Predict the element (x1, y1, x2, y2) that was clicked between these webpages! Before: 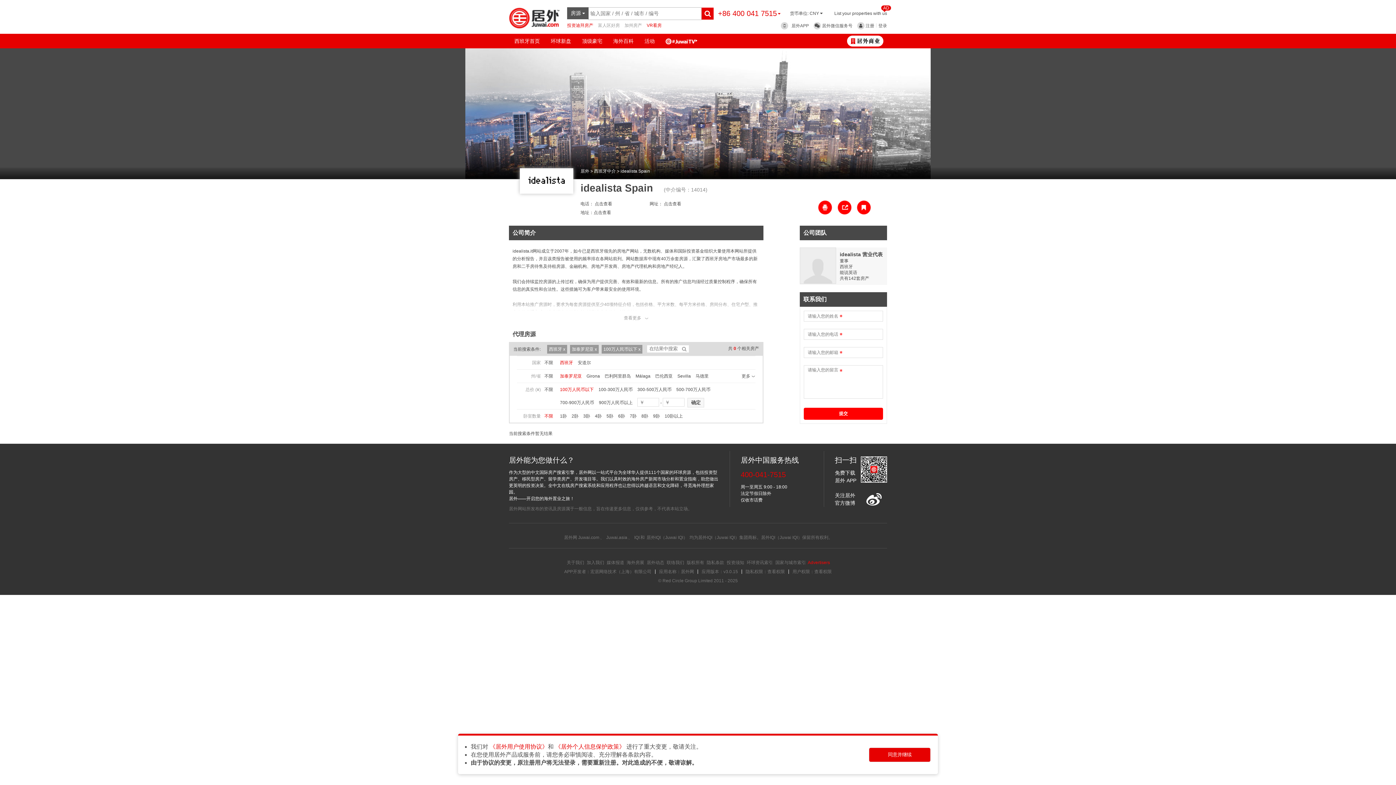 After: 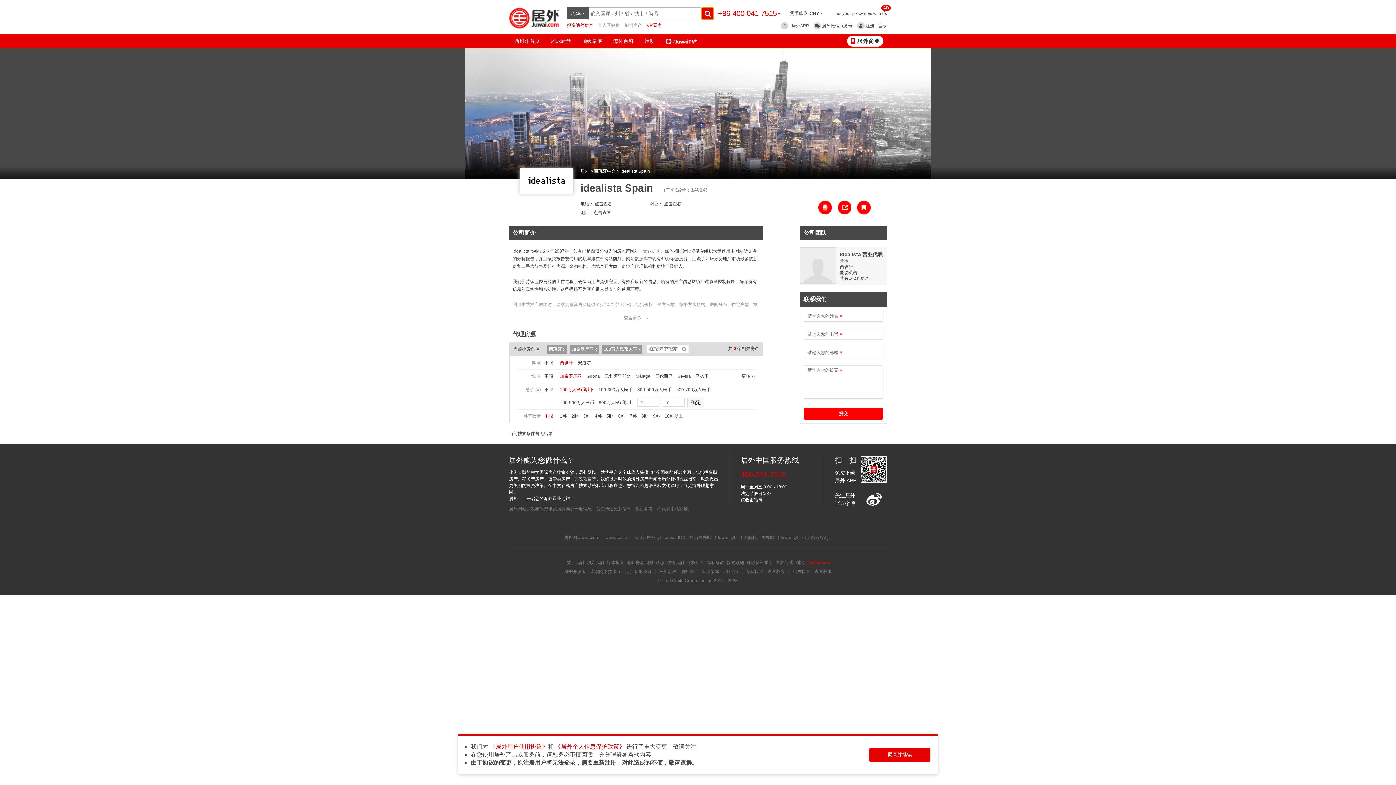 Action: bbox: (701, 7, 713, 19)